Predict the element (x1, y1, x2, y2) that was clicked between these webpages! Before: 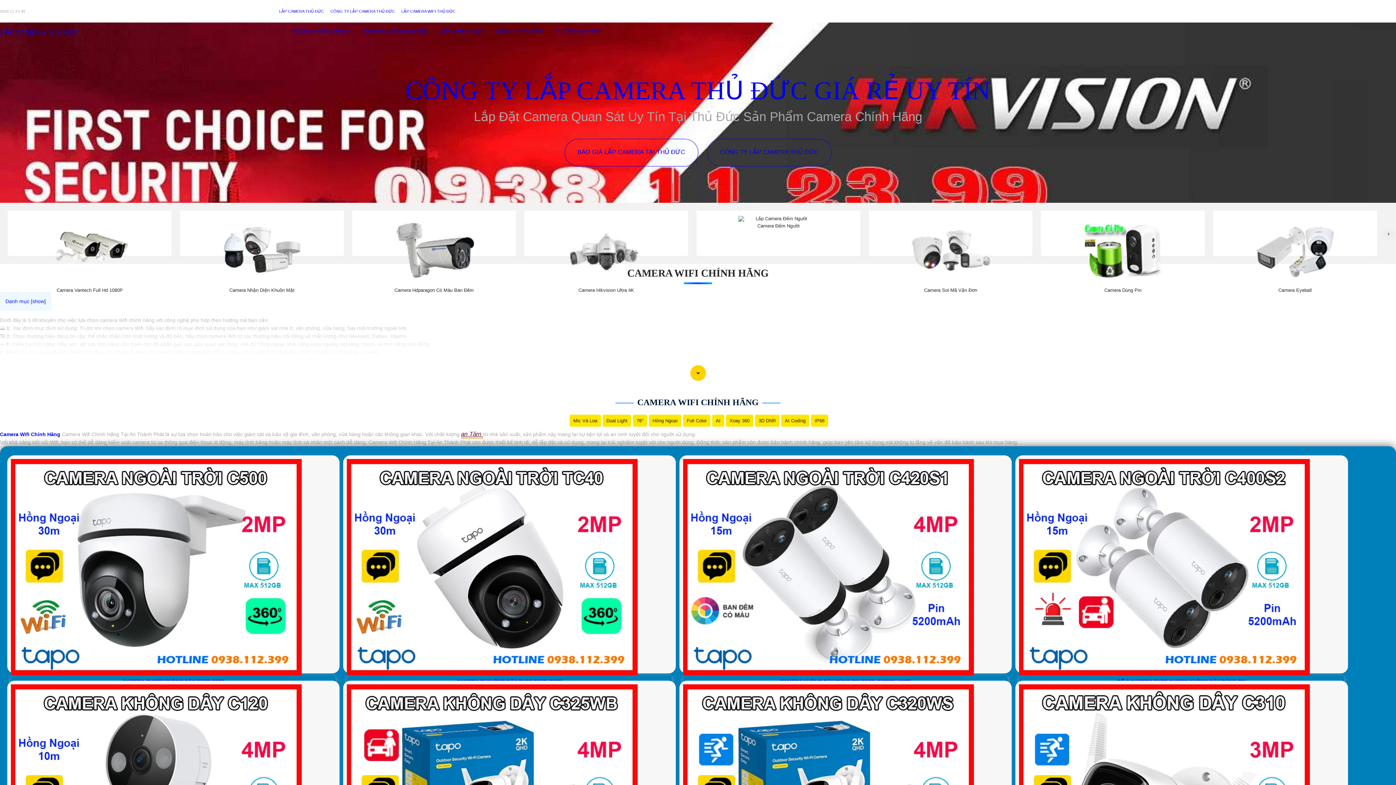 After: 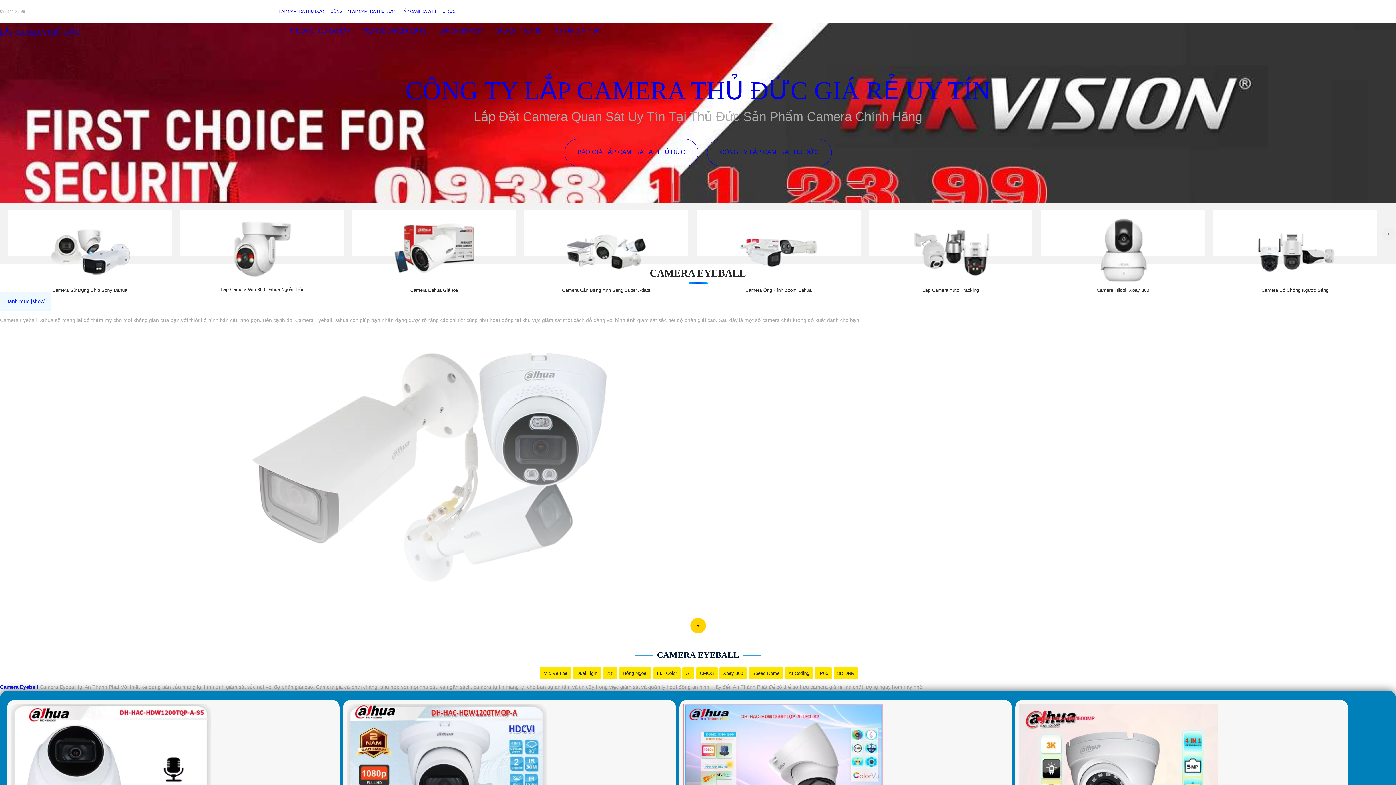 Action: bbox: (1215, 216, 1375, 293) label: Camera Eyeball